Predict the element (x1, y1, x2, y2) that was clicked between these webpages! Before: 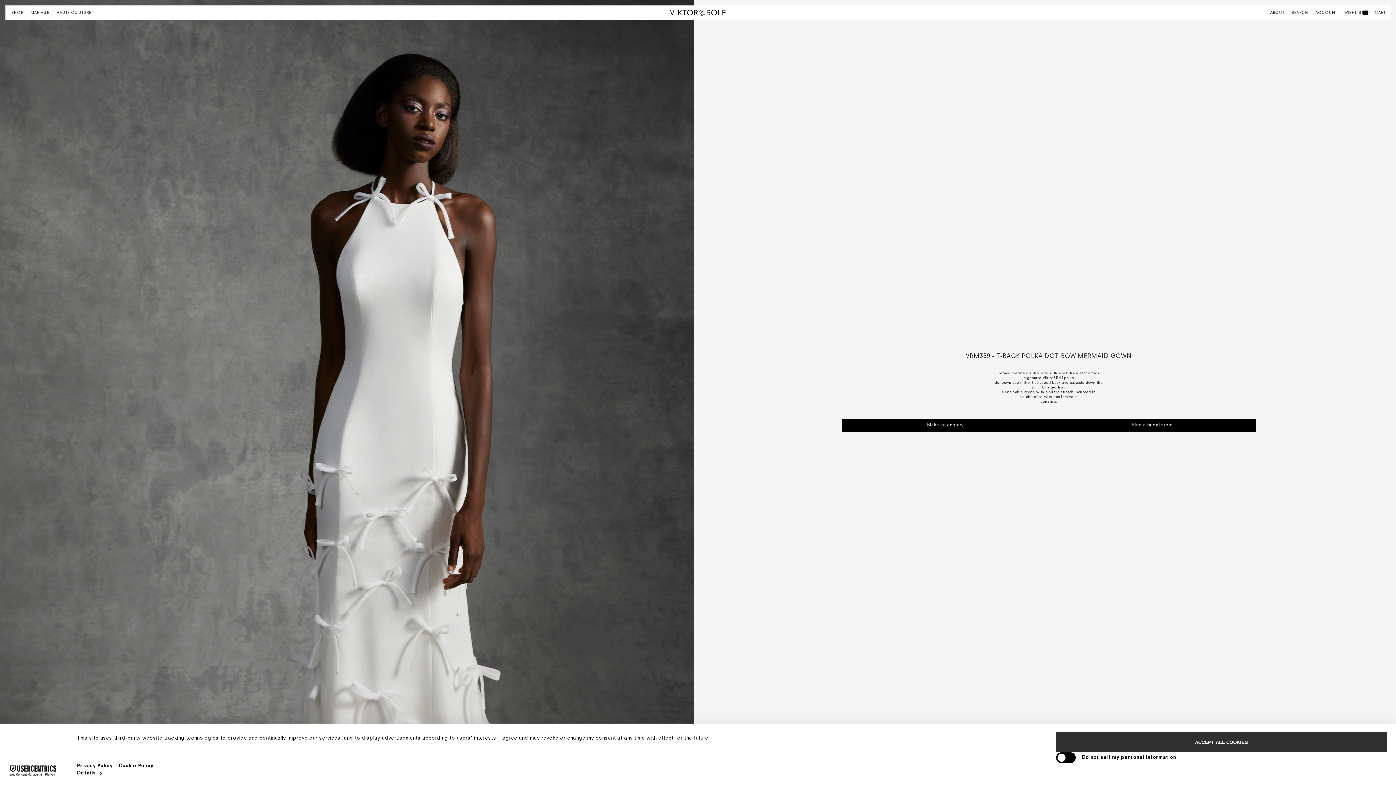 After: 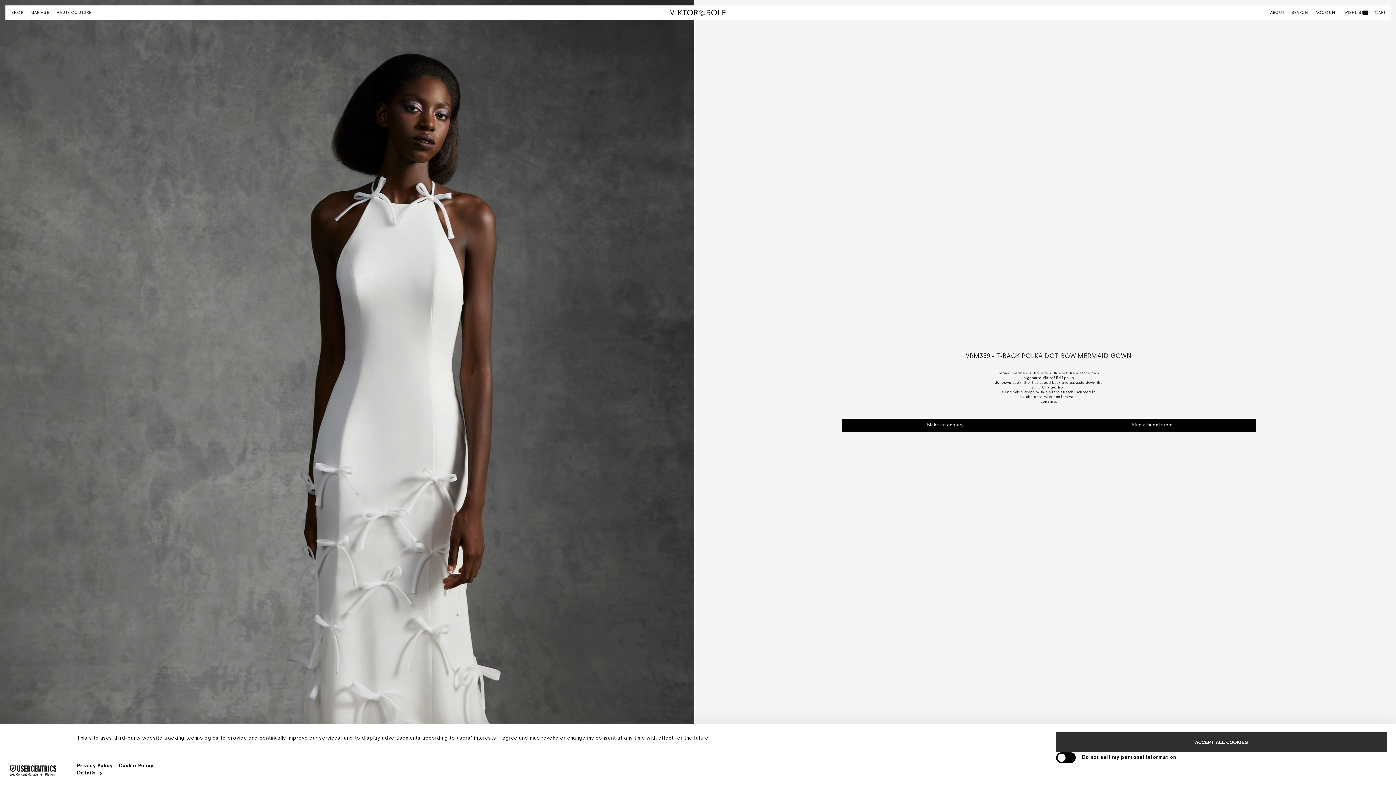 Action: label: Make an enquiry
Make an enquiry bbox: (842, 418, 1049, 432)